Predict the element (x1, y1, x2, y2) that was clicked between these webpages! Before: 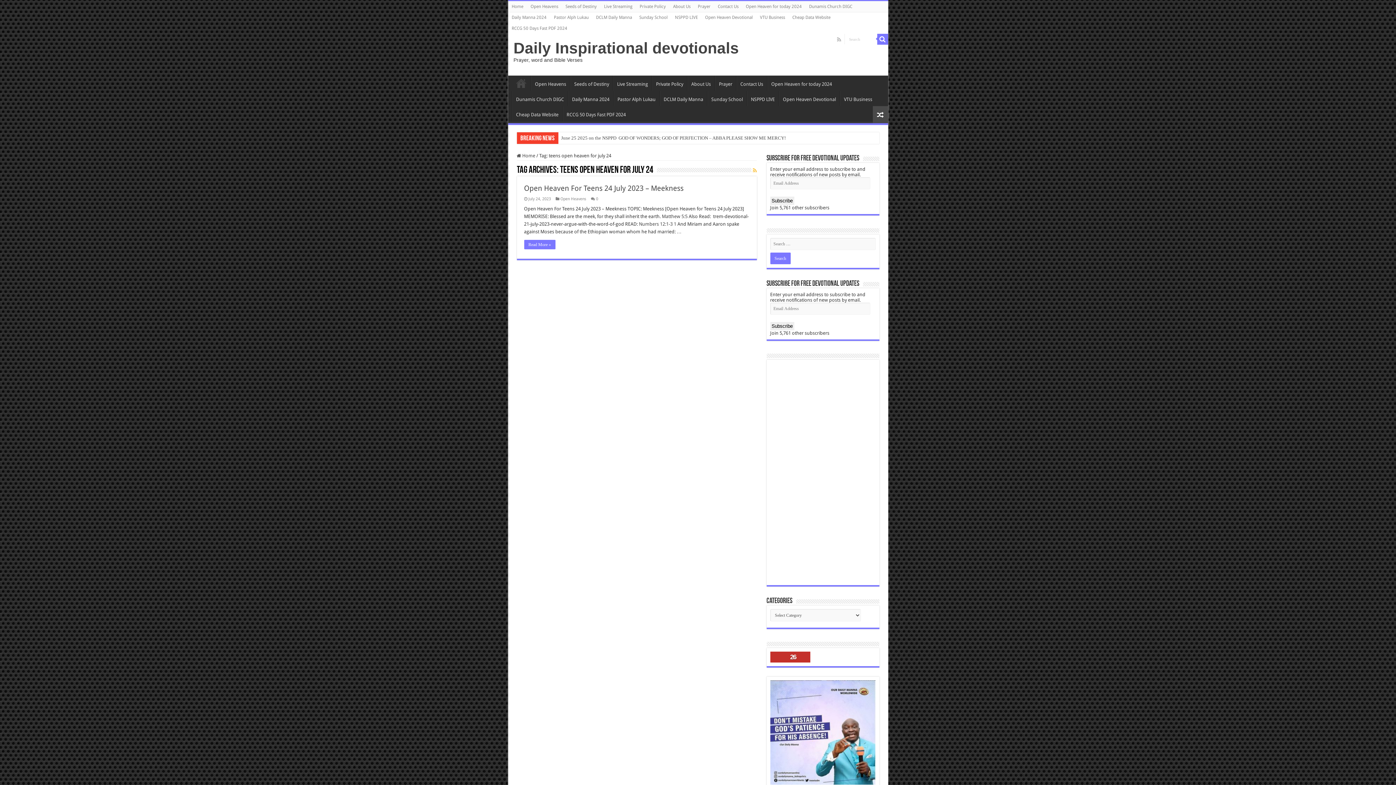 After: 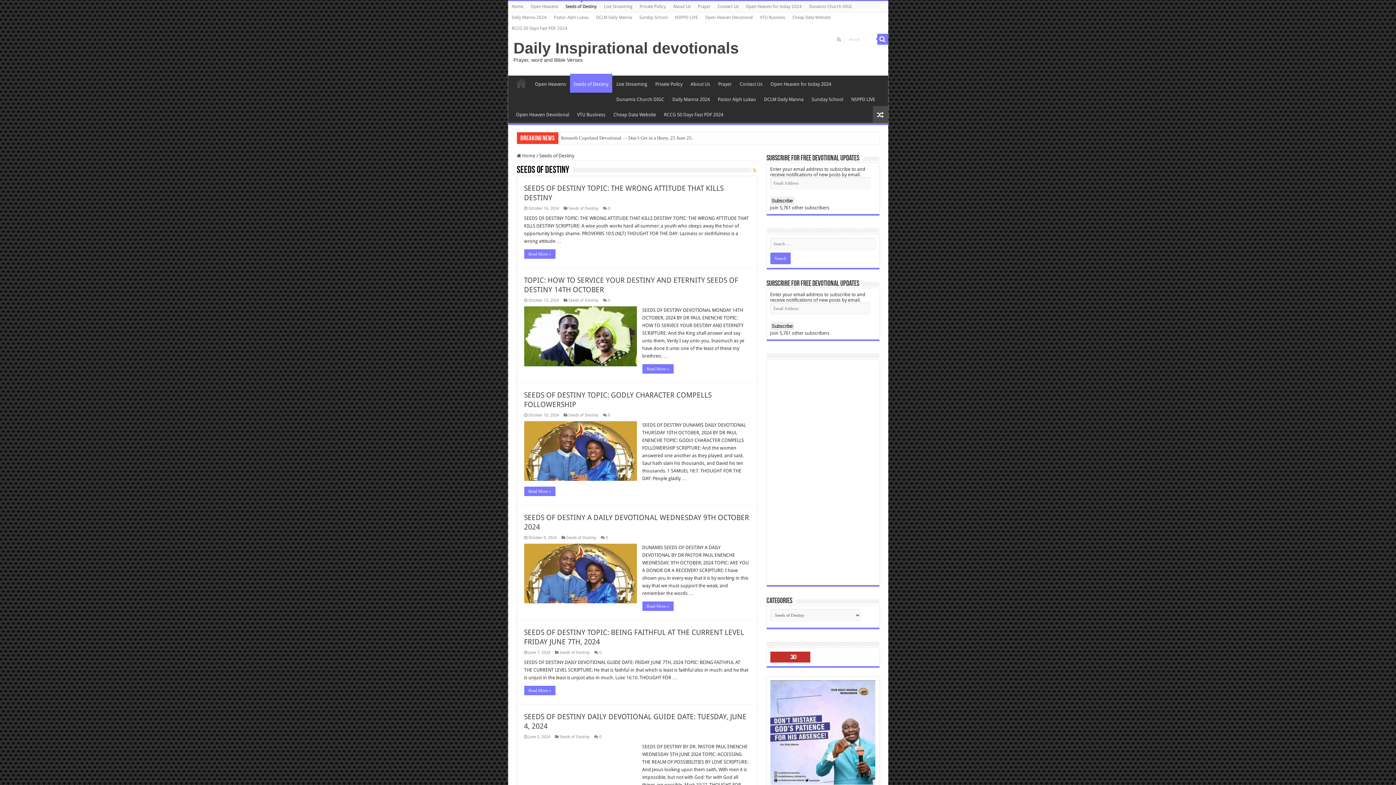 Action: bbox: (562, 1, 600, 12) label: Seeds of Destiny